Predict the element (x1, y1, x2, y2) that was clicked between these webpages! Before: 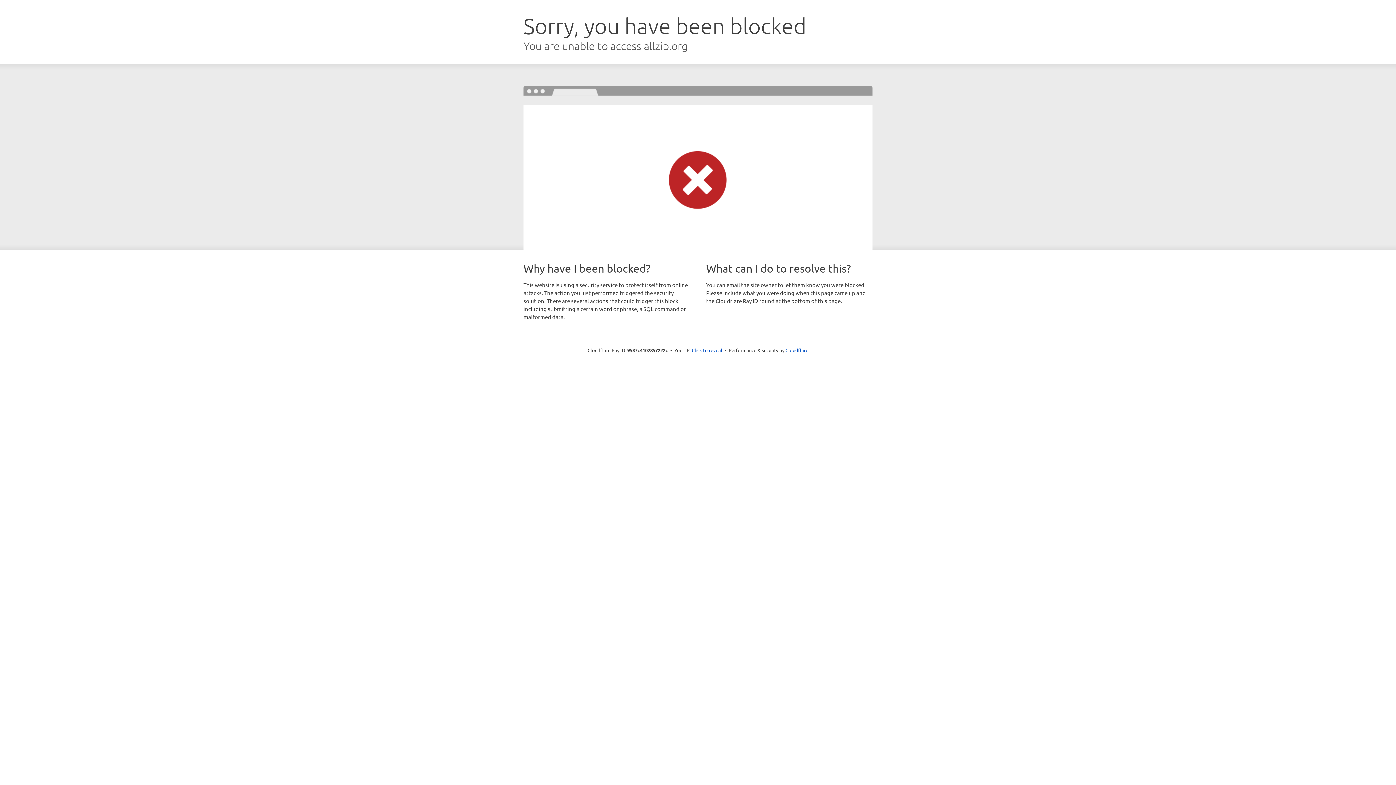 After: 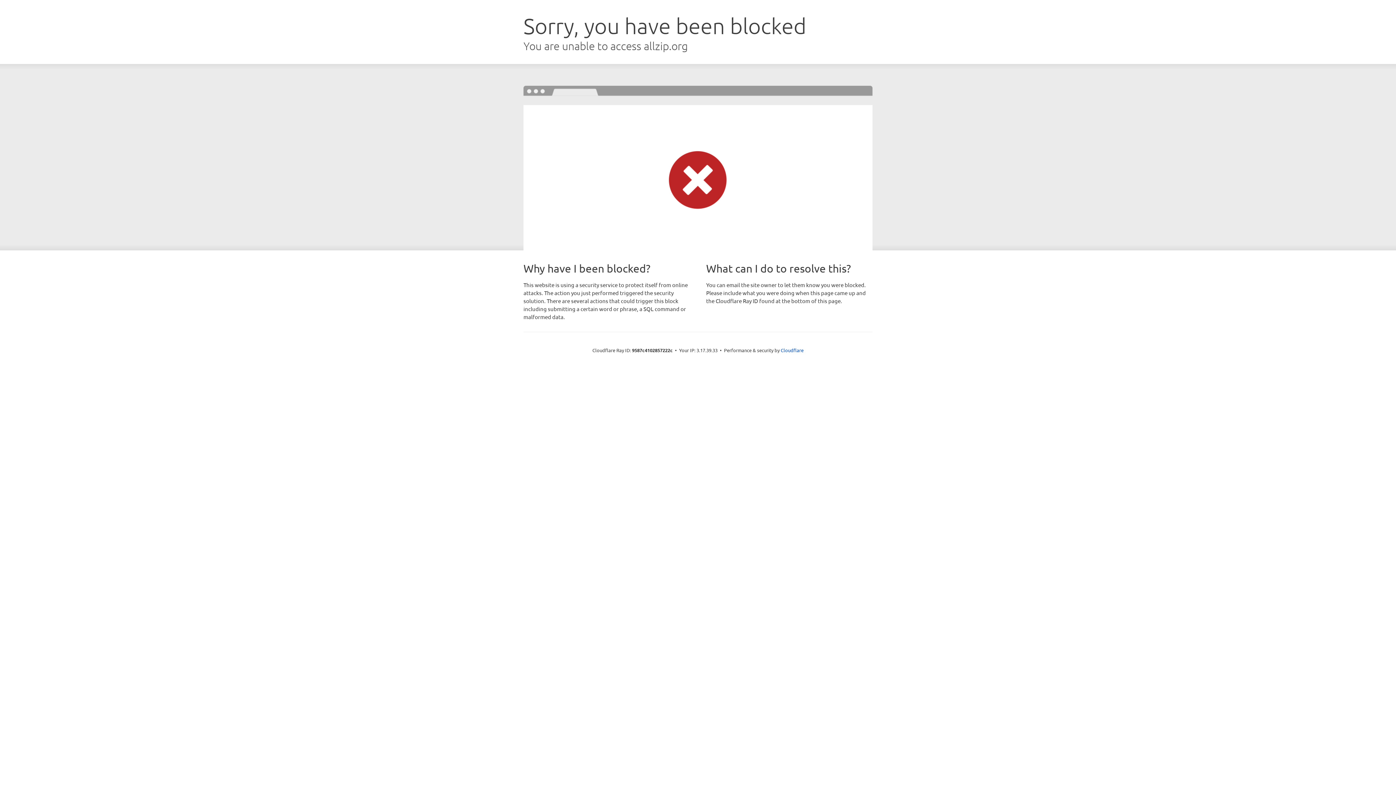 Action: label: Click to reveal bbox: (692, 346, 722, 353)